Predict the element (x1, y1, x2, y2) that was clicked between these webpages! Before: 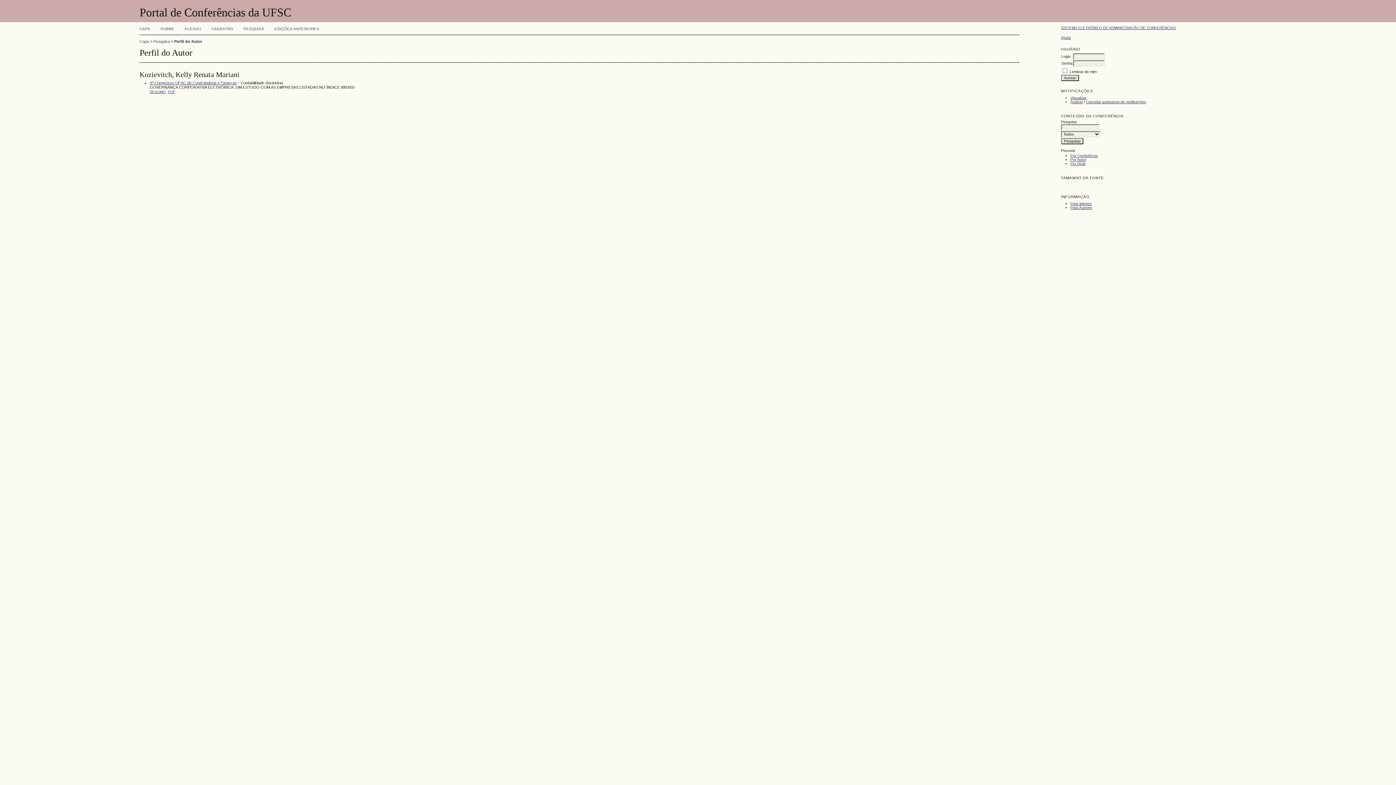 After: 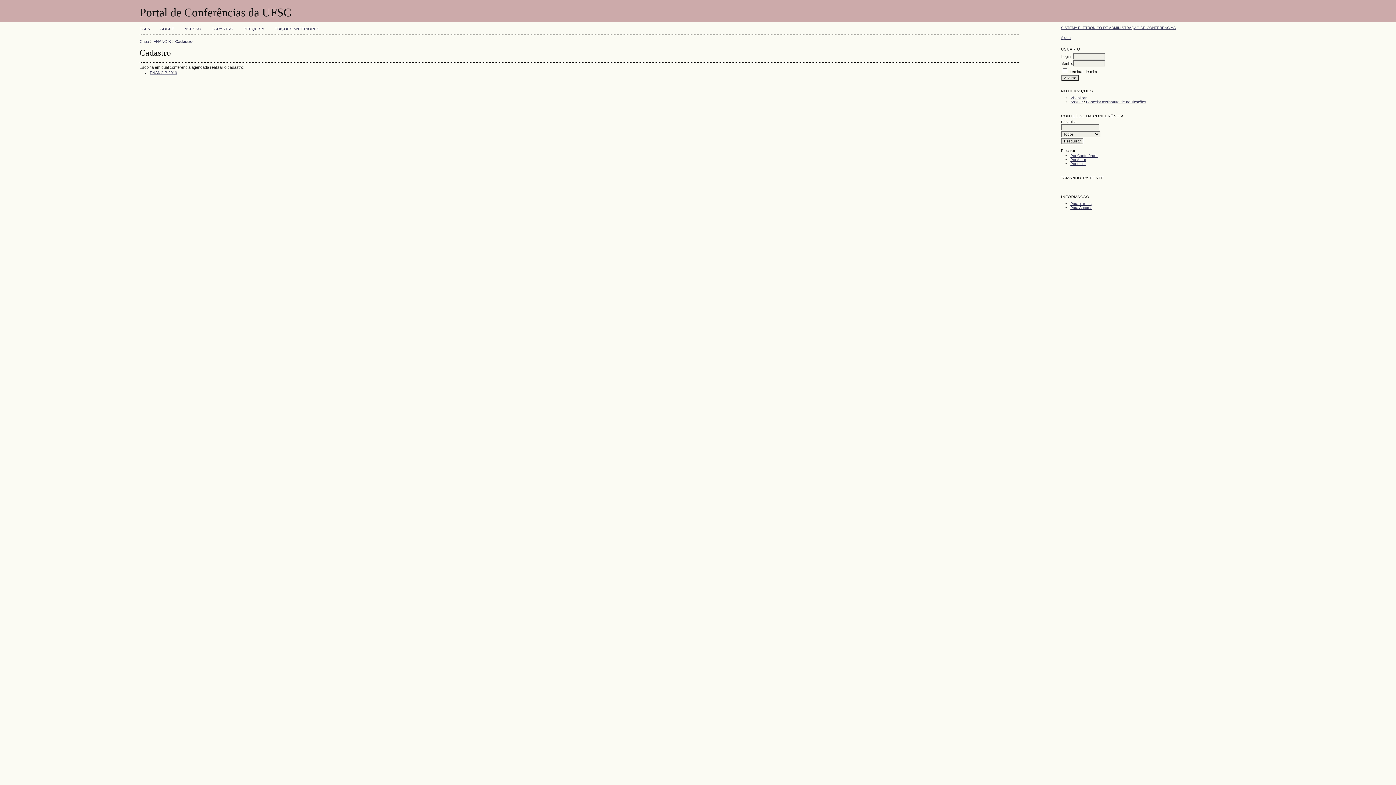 Action: label: CADASTRO bbox: (211, 26, 233, 30)